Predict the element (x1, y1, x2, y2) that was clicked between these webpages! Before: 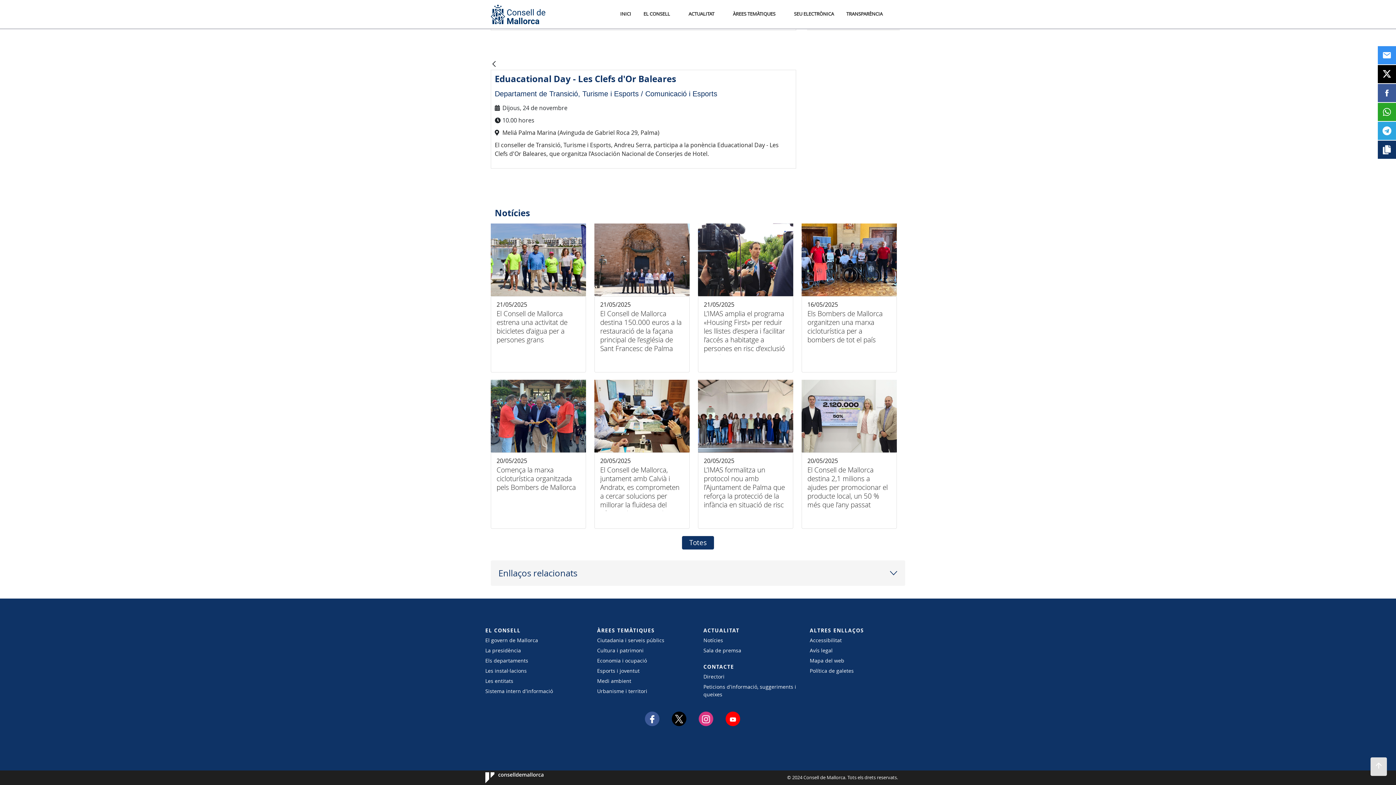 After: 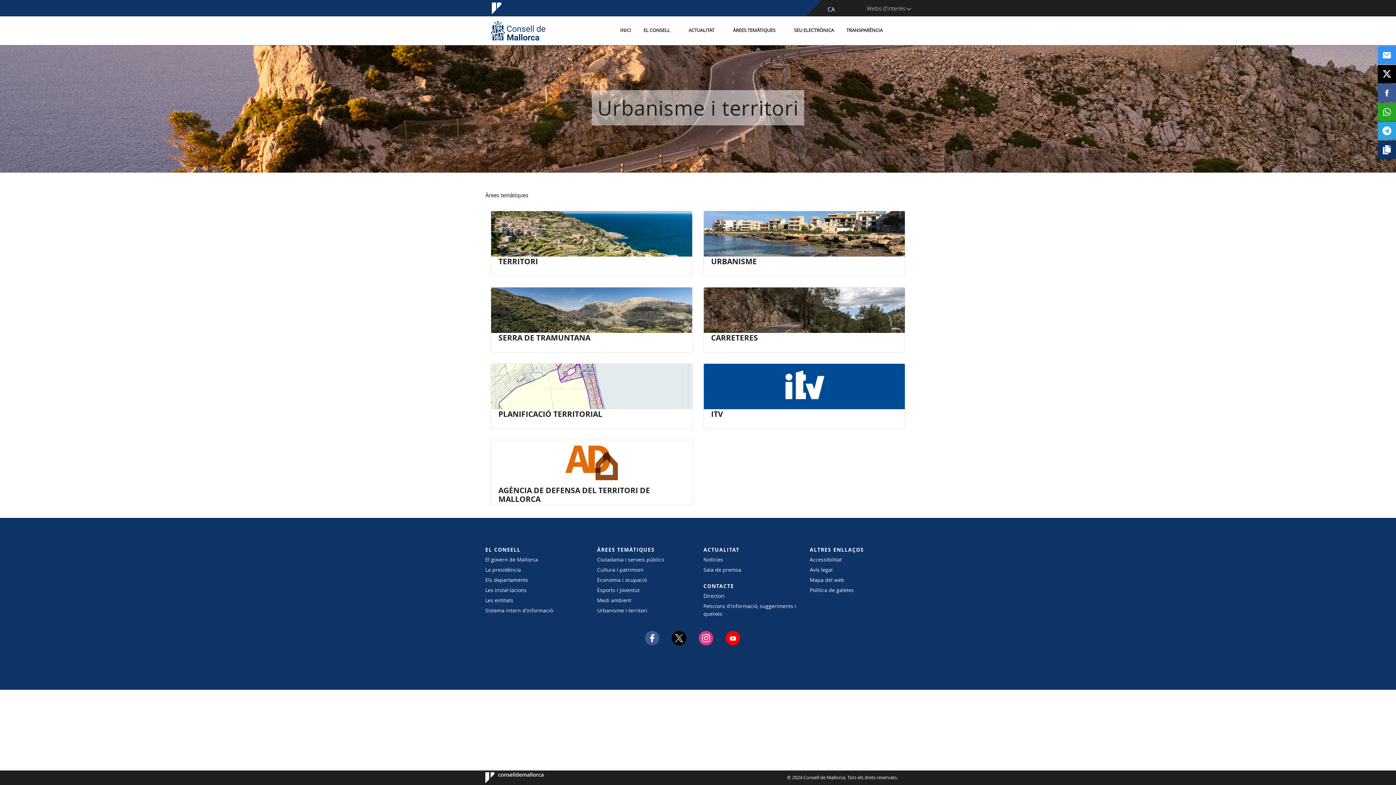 Action: bbox: (597, 687, 692, 695) label: Urbanisme i territori